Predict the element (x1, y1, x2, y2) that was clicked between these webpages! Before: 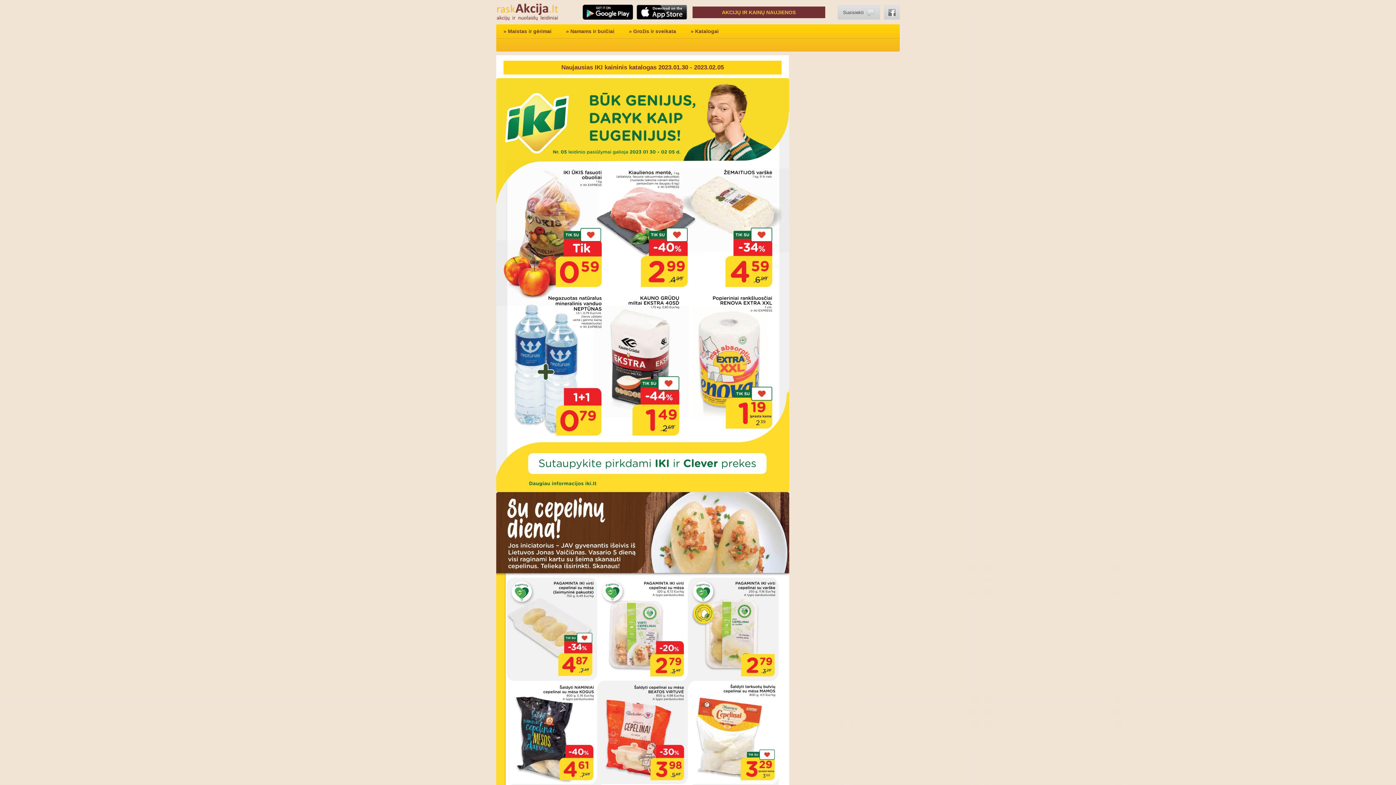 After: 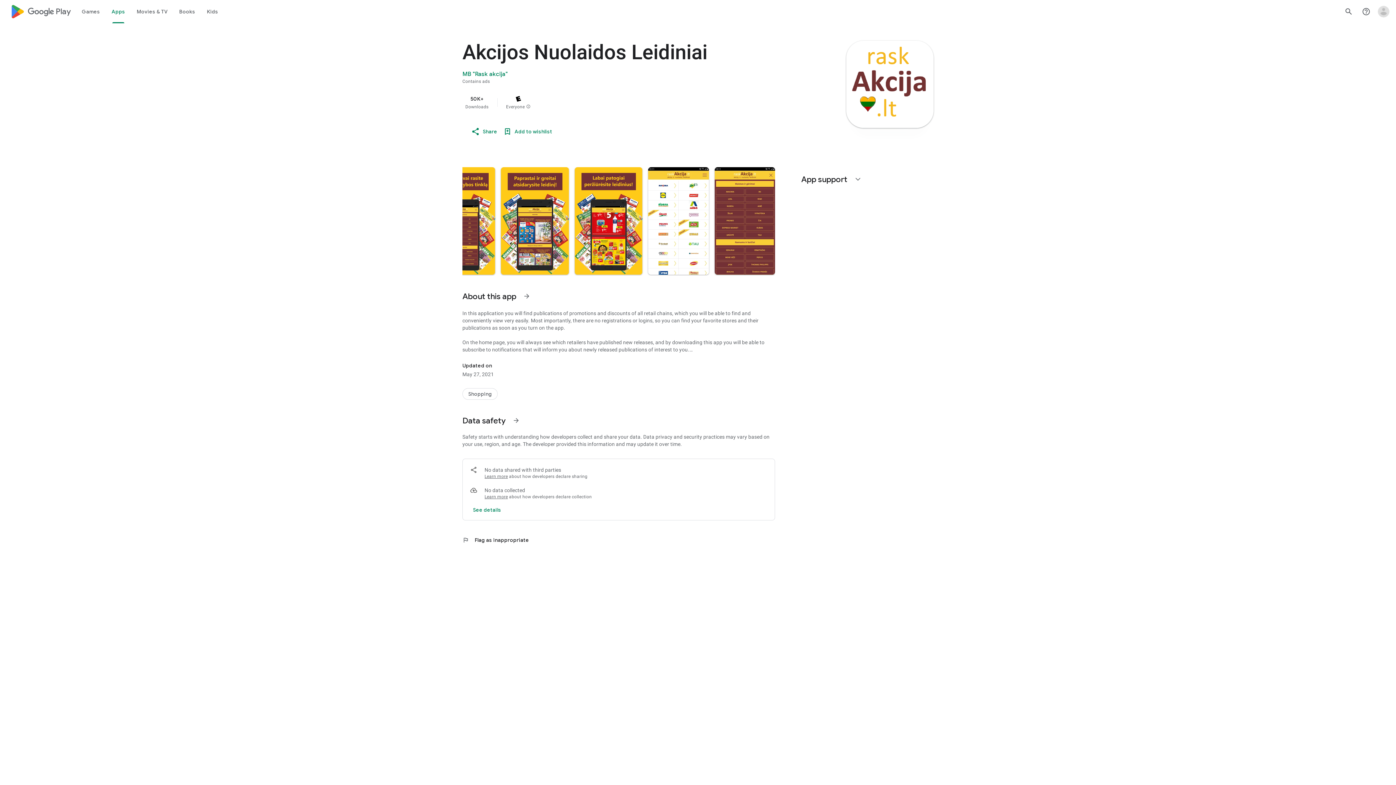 Action: bbox: (582, 4, 636, 19)